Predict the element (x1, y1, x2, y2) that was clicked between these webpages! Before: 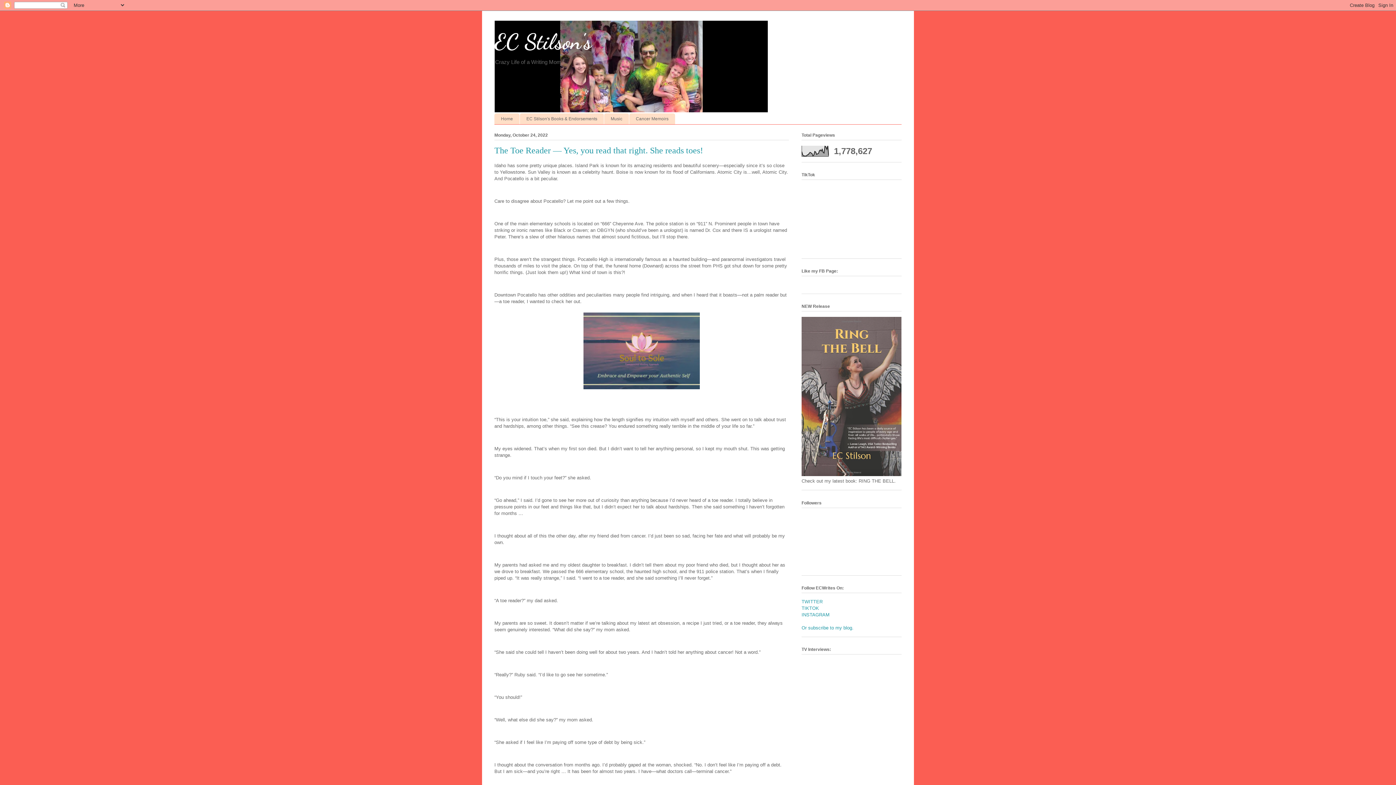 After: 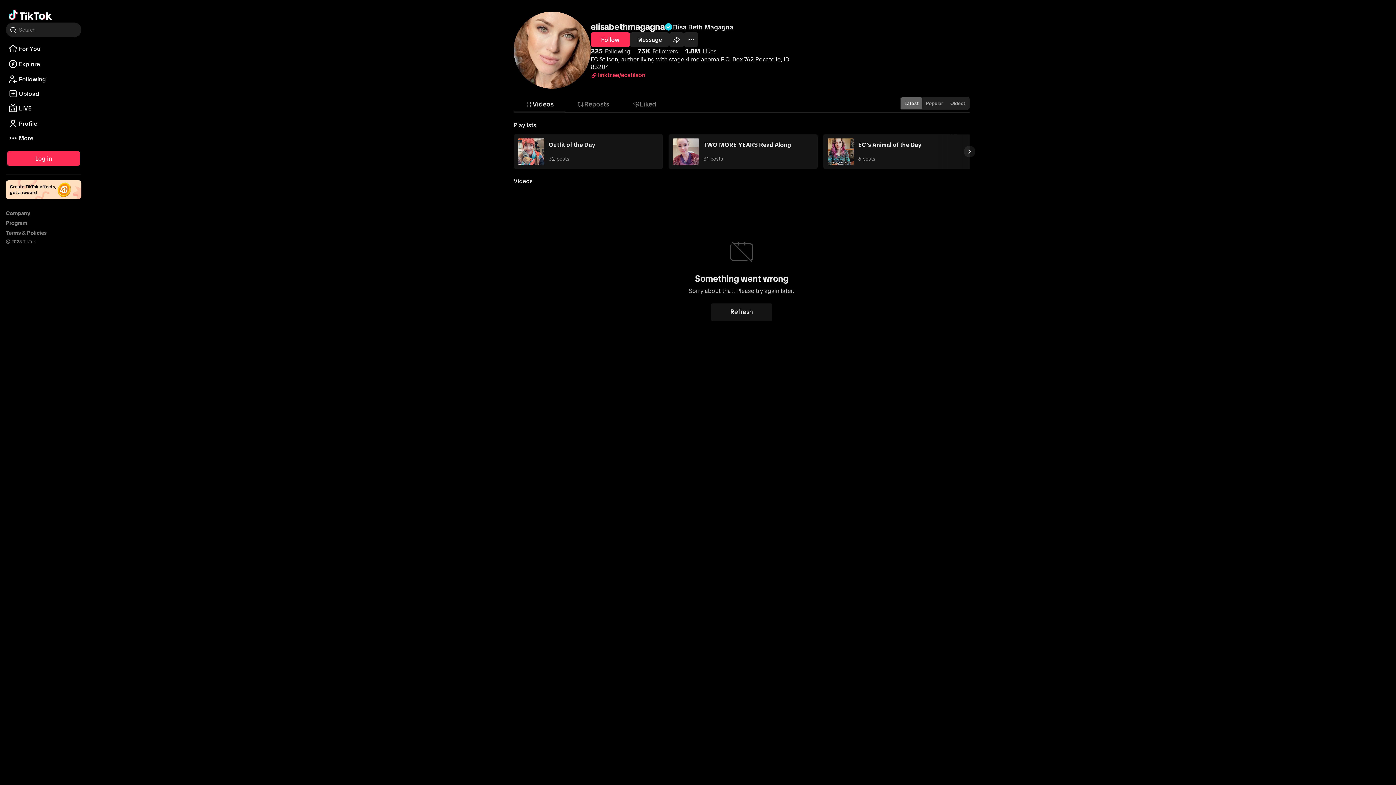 Action: bbox: (801, 605, 819, 611) label: TIKTOK